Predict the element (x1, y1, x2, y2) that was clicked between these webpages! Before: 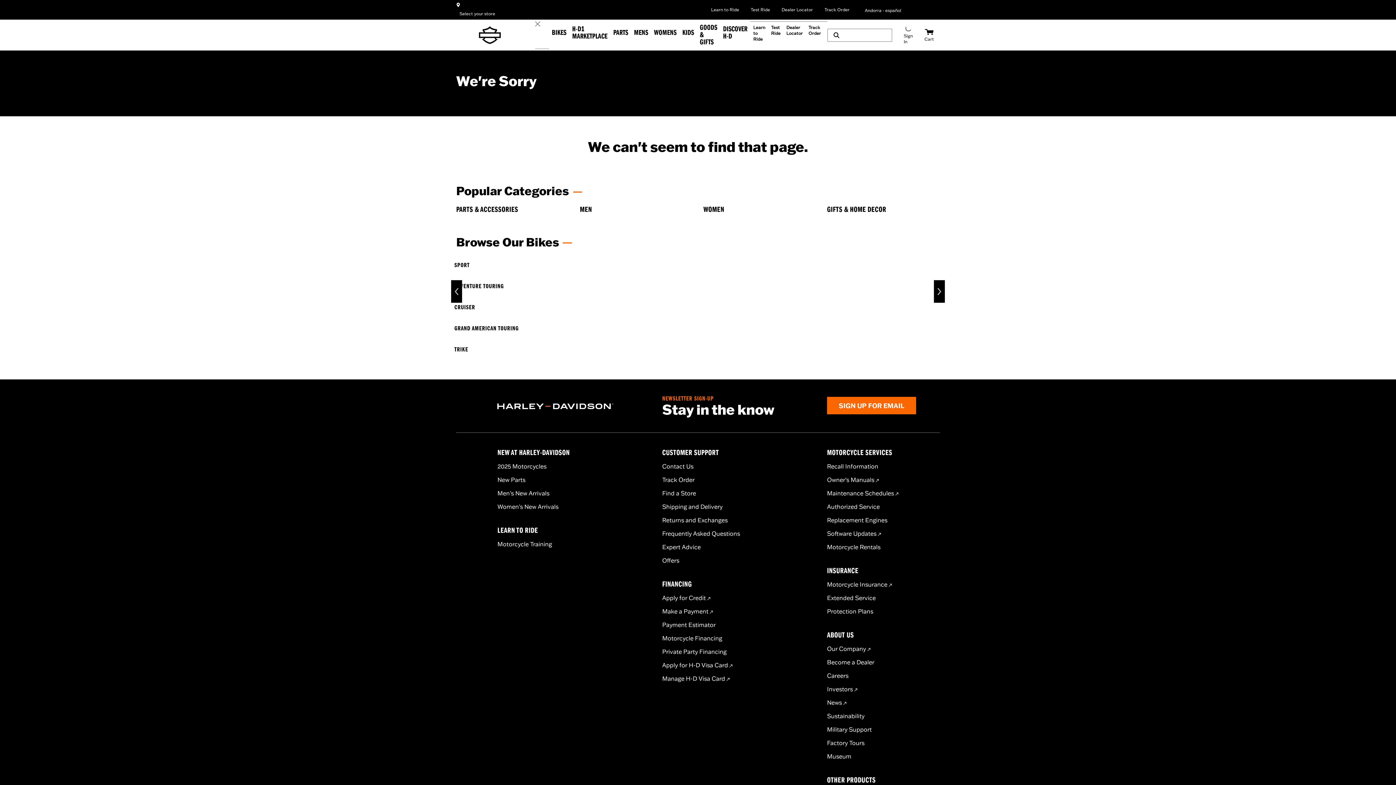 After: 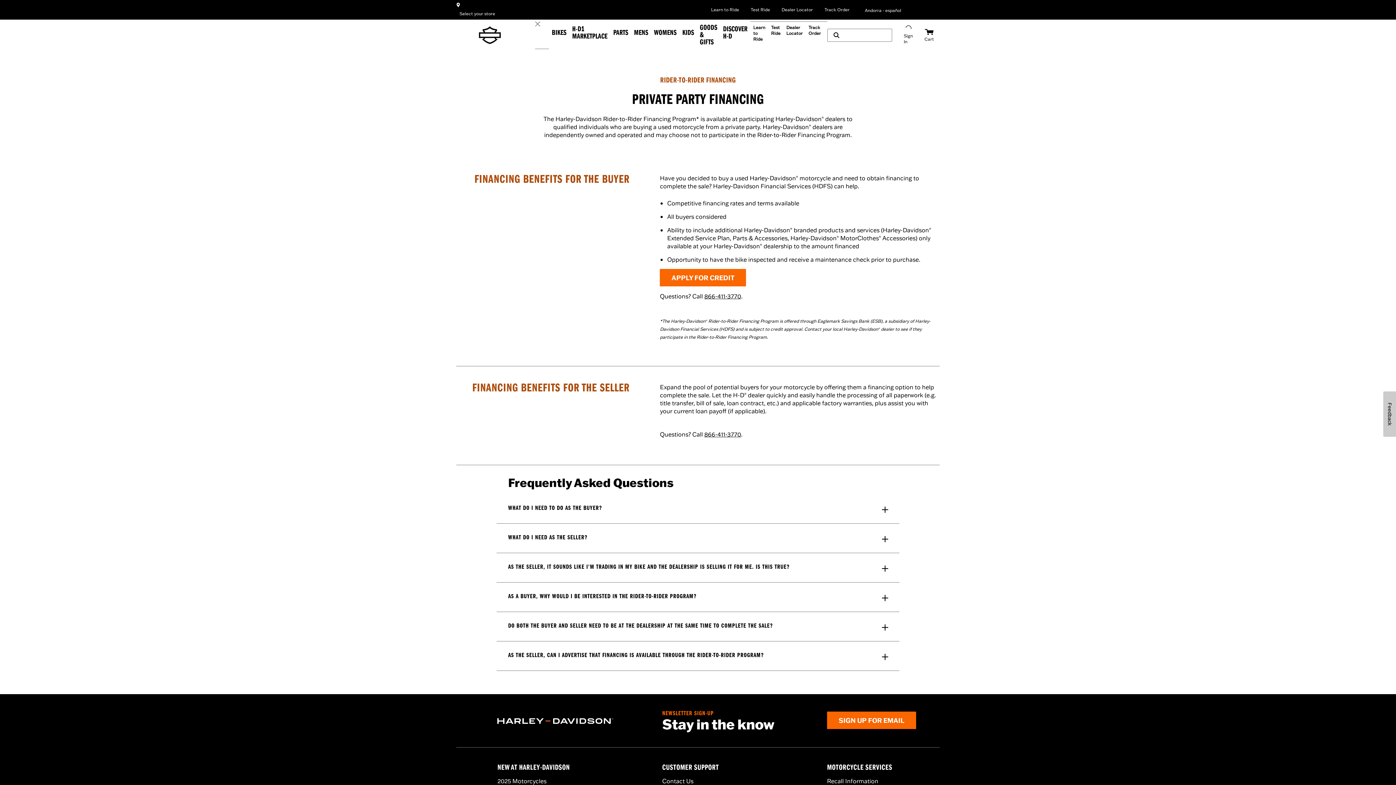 Action: bbox: (662, 648, 726, 655) label: Private Party Financing